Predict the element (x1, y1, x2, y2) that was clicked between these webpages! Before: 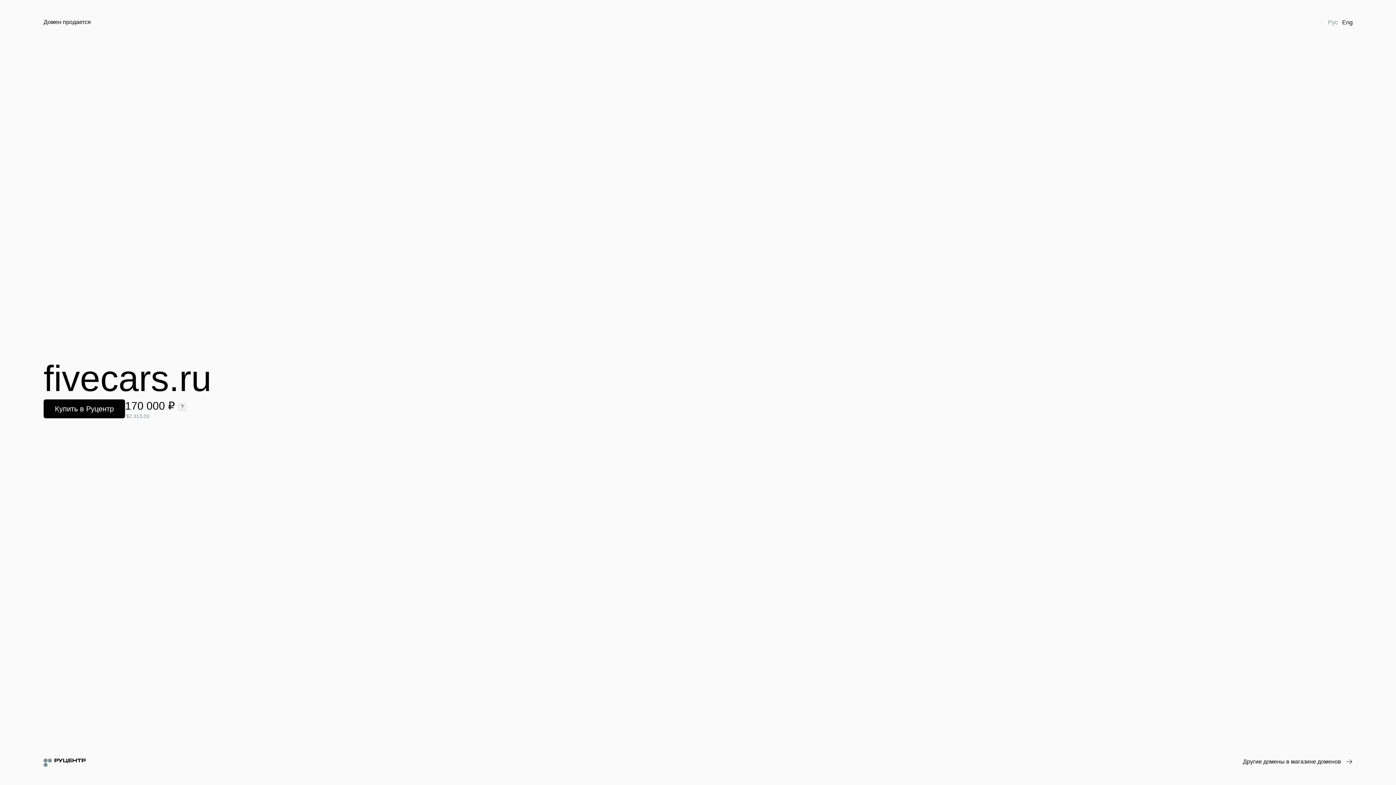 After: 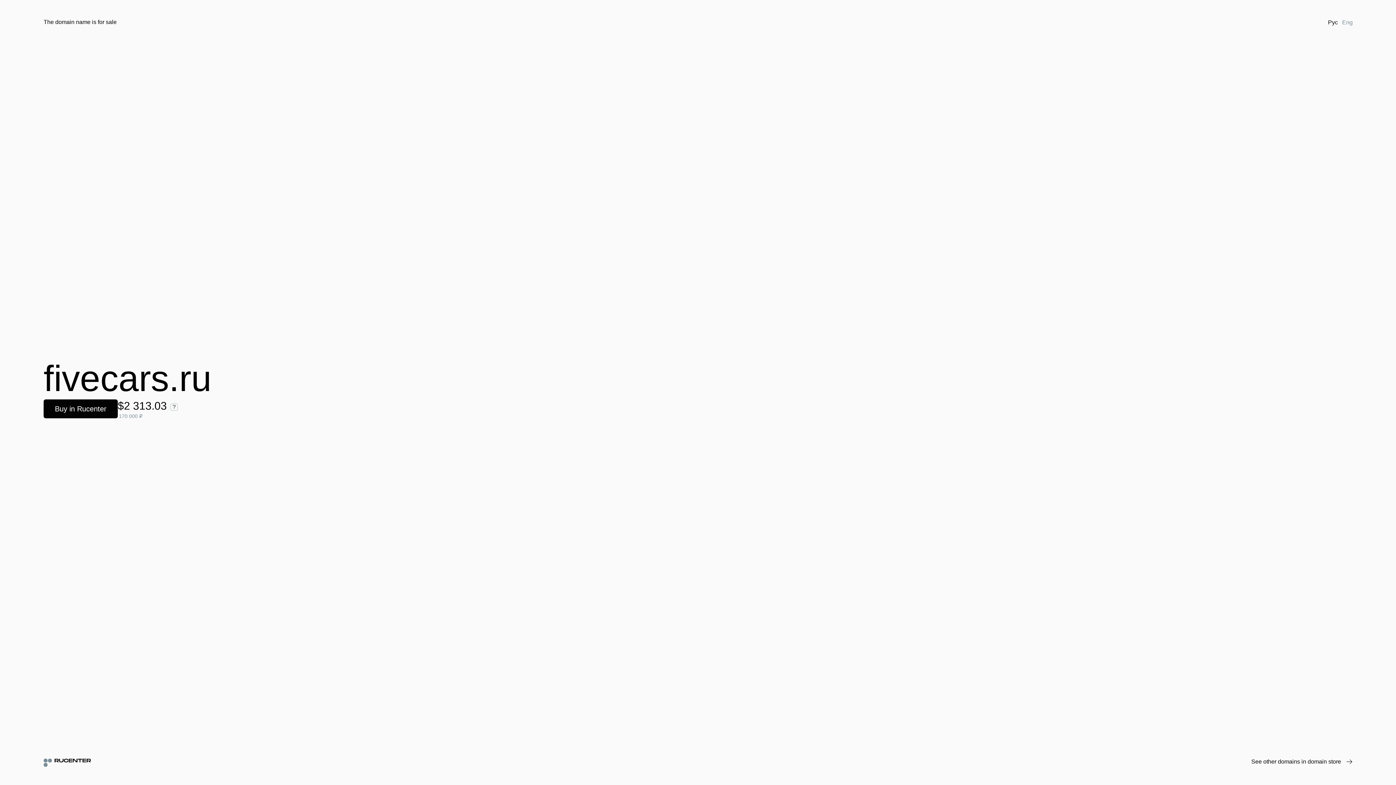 Action: bbox: (1340, 18, 1355, 26) label: Eng